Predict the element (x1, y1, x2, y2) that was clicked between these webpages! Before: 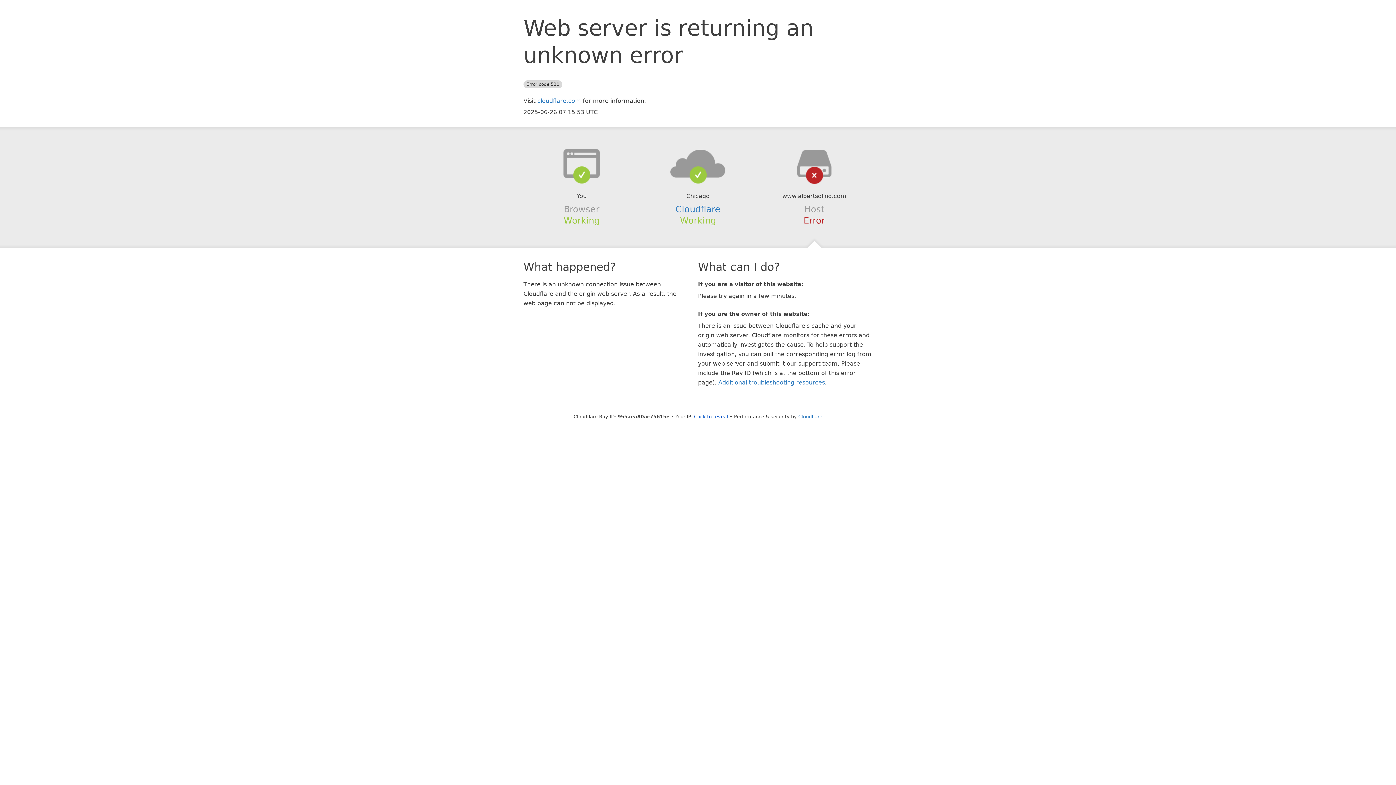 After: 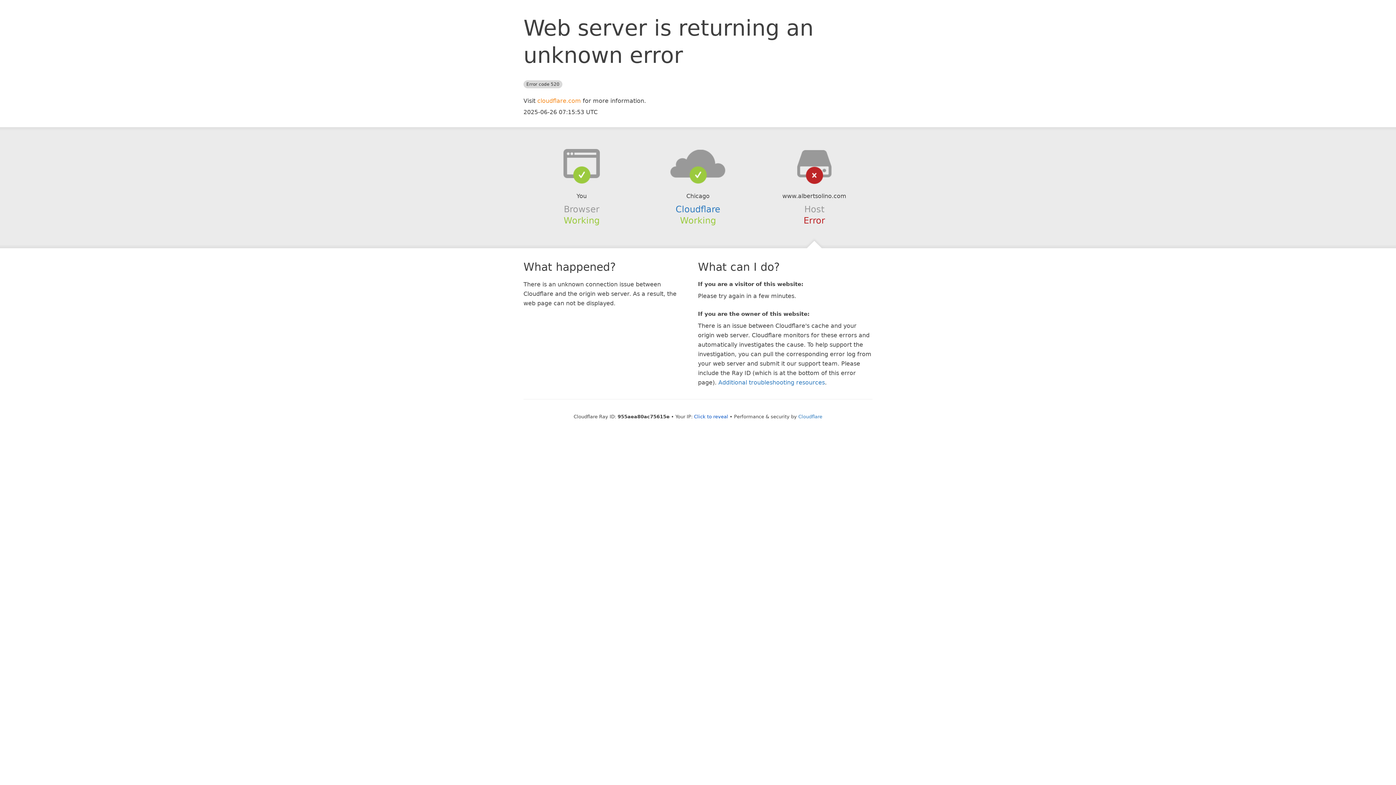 Action: bbox: (537, 97, 581, 104) label: cloudflare.com